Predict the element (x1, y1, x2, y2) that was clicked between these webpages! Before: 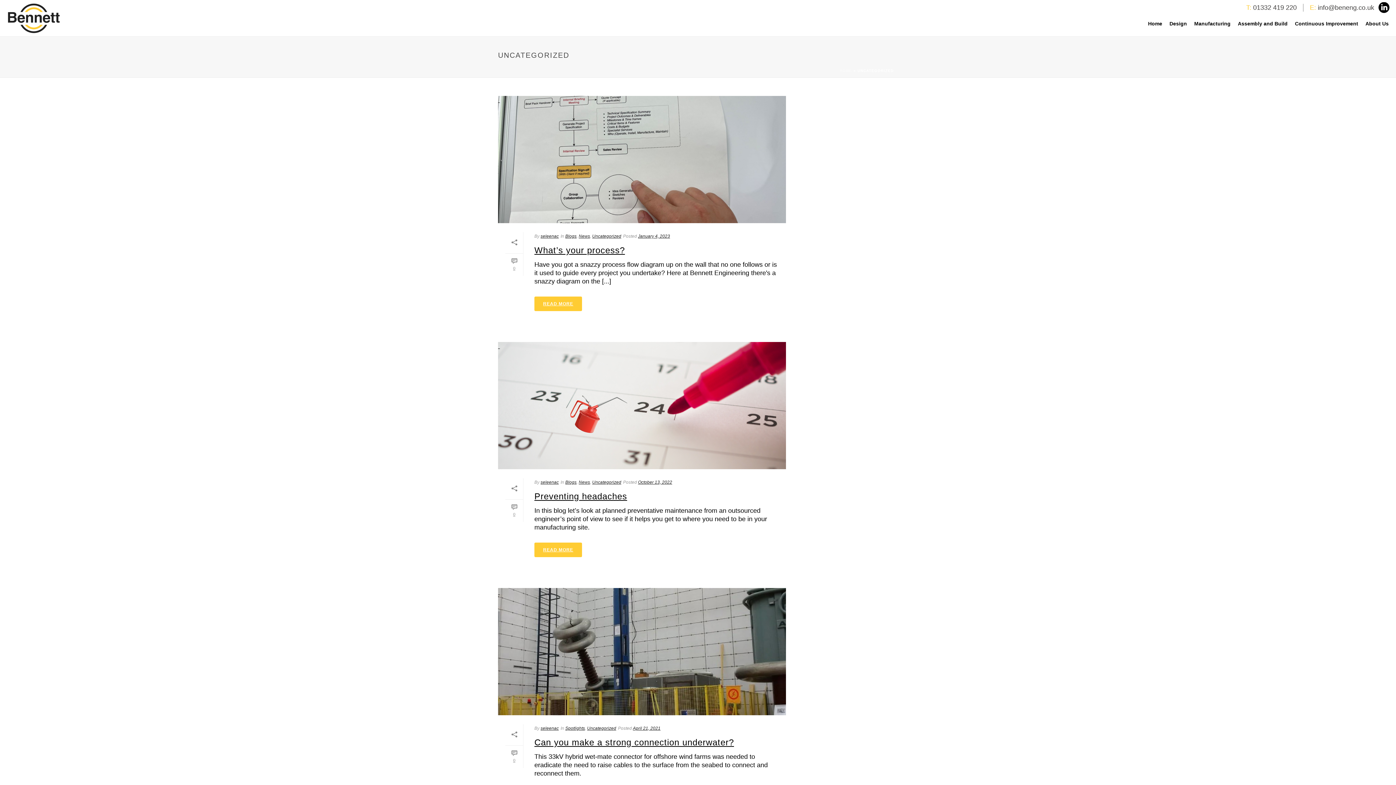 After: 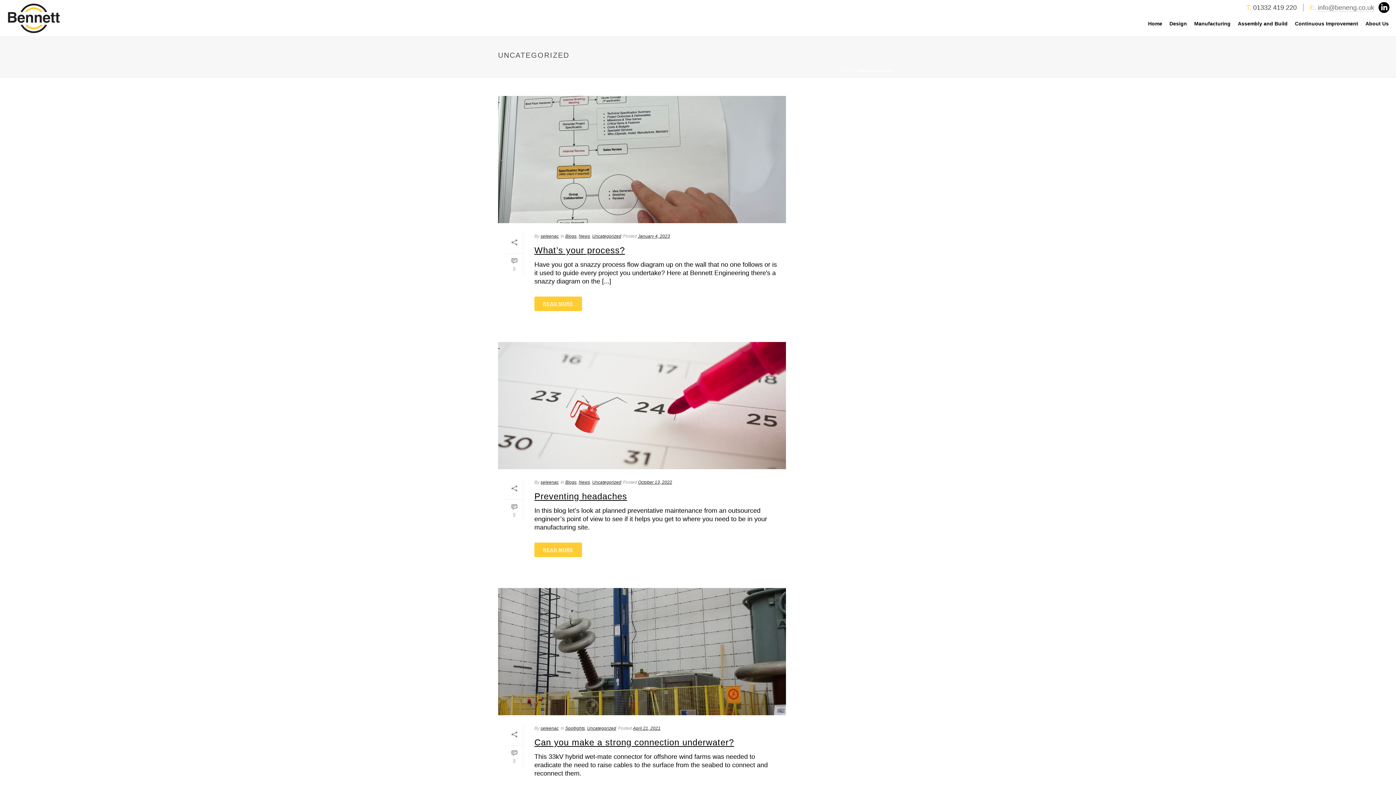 Action: label: info@beneng.co.uk bbox: (1318, 4, 1374, 11)